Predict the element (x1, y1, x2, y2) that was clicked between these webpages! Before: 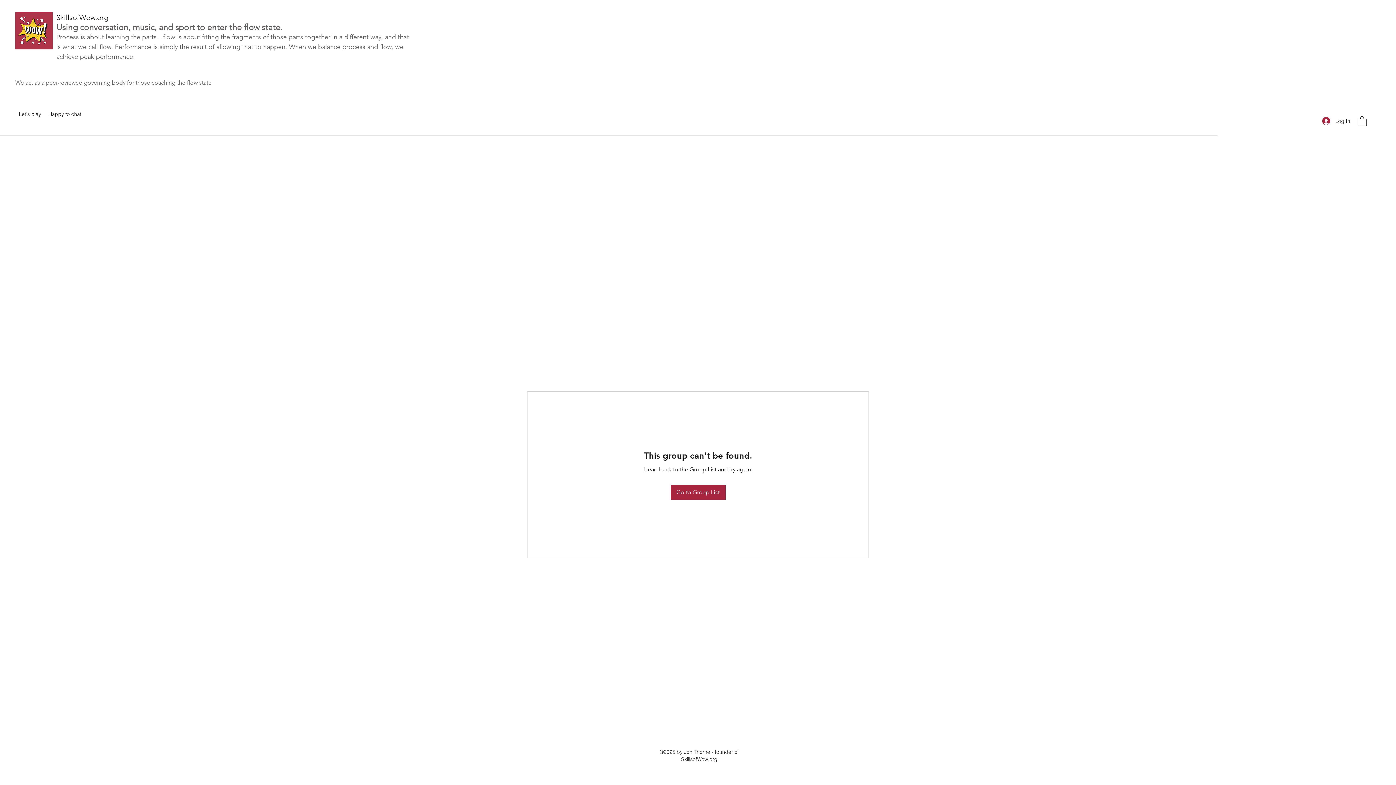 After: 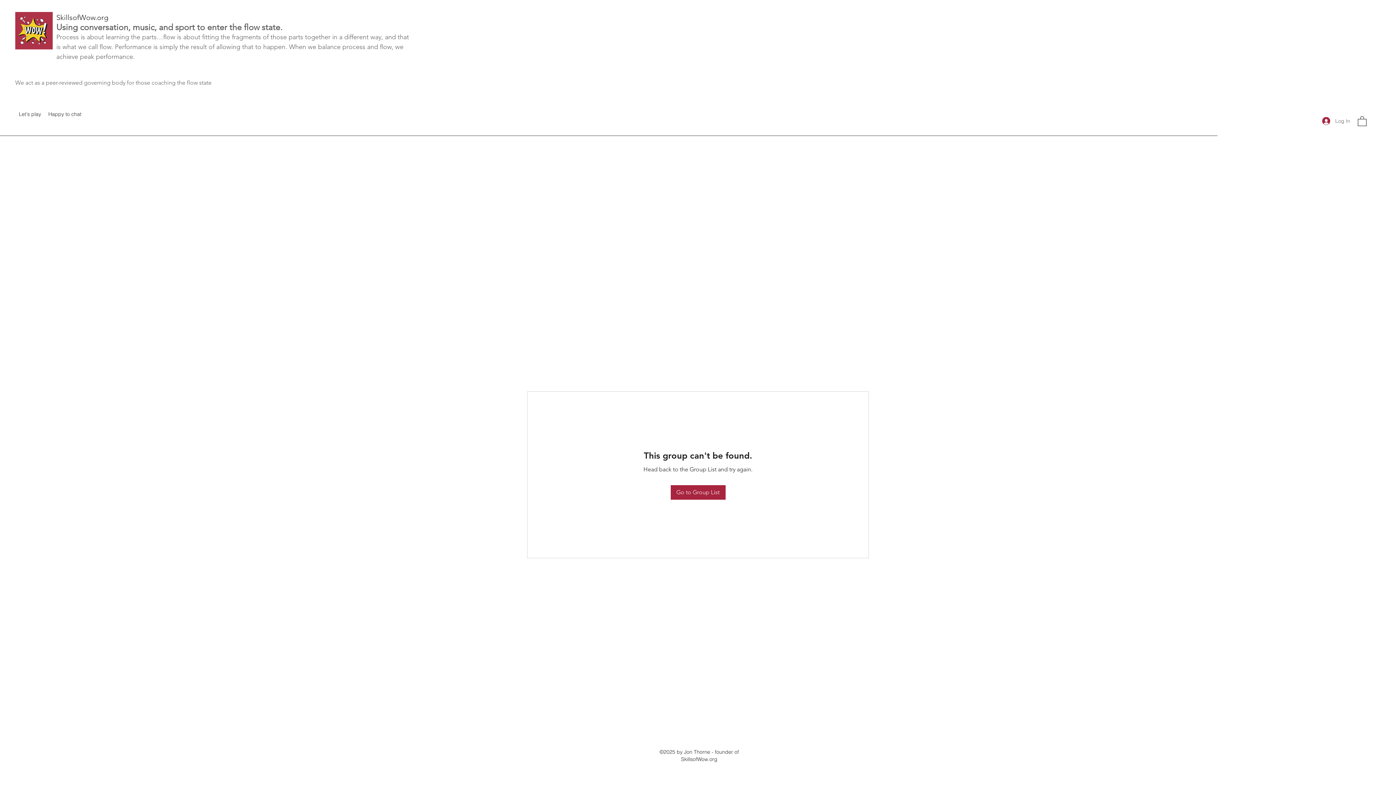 Action: label: Log In bbox: (1317, 114, 1355, 127)